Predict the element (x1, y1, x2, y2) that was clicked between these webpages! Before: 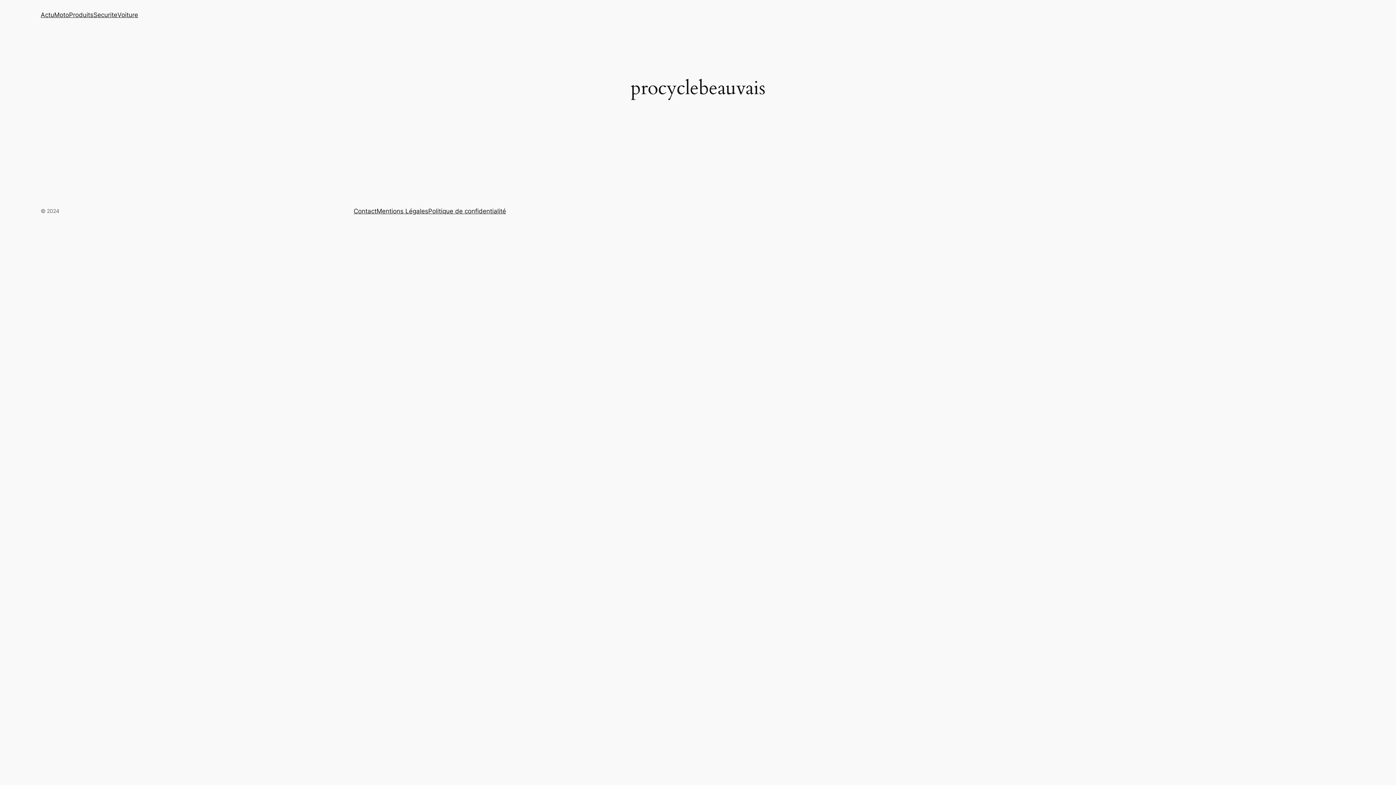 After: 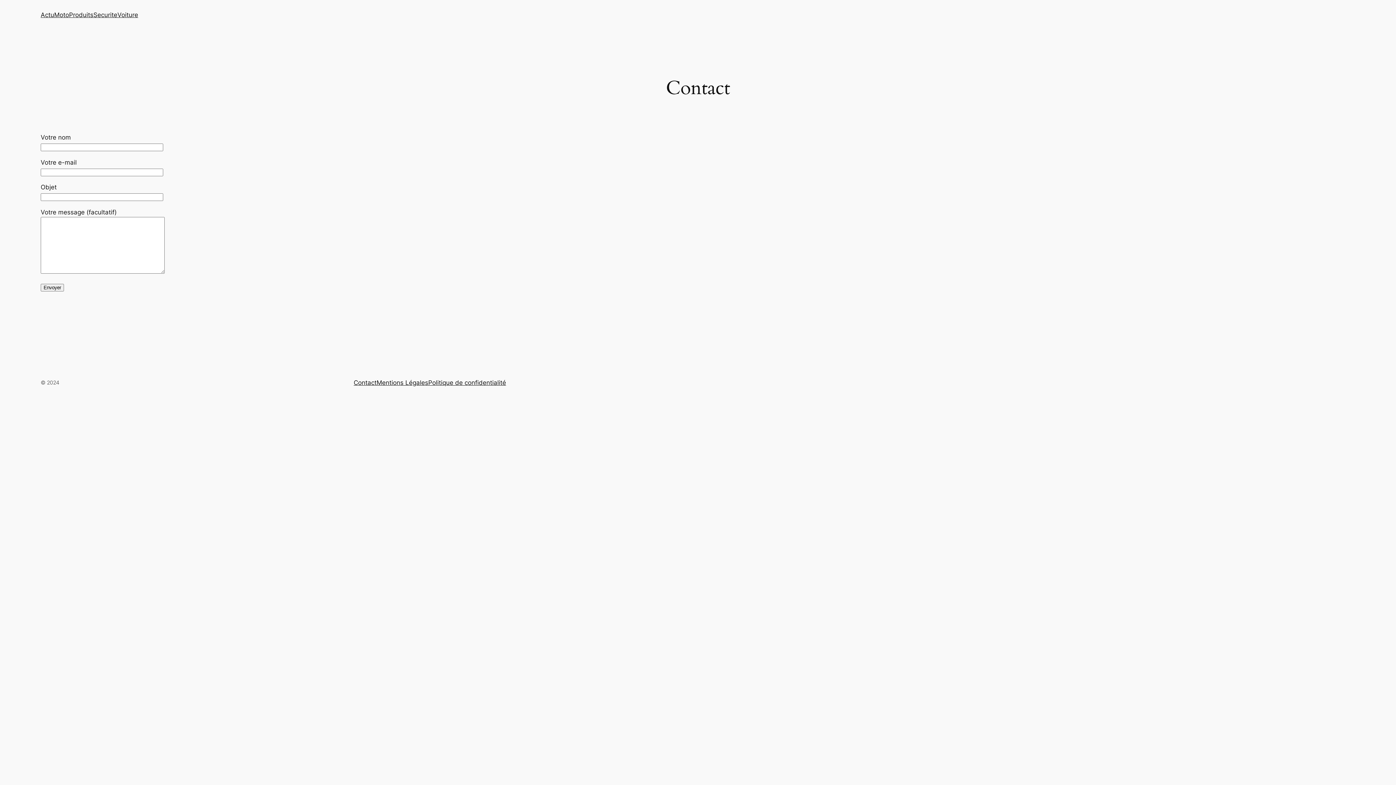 Action: label: Contact bbox: (353, 206, 376, 216)